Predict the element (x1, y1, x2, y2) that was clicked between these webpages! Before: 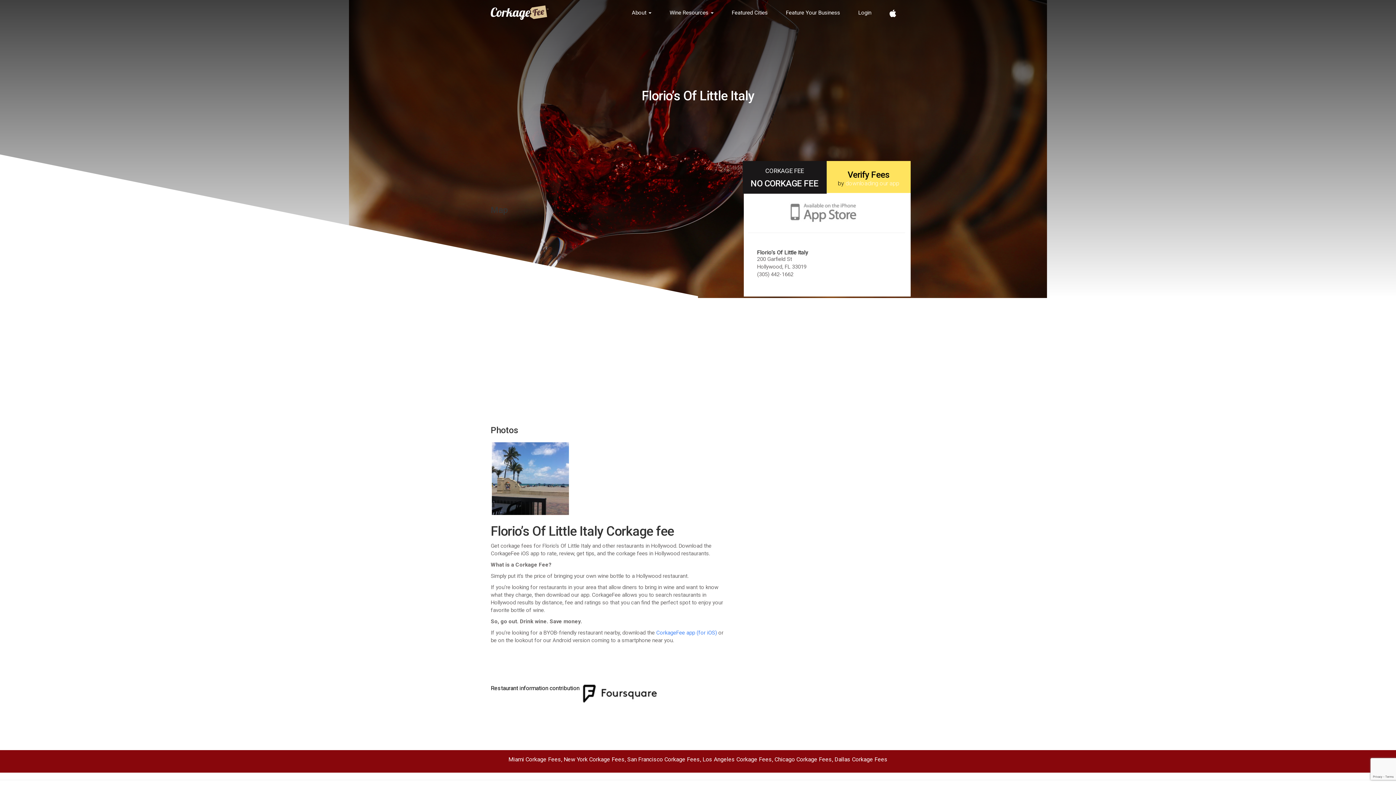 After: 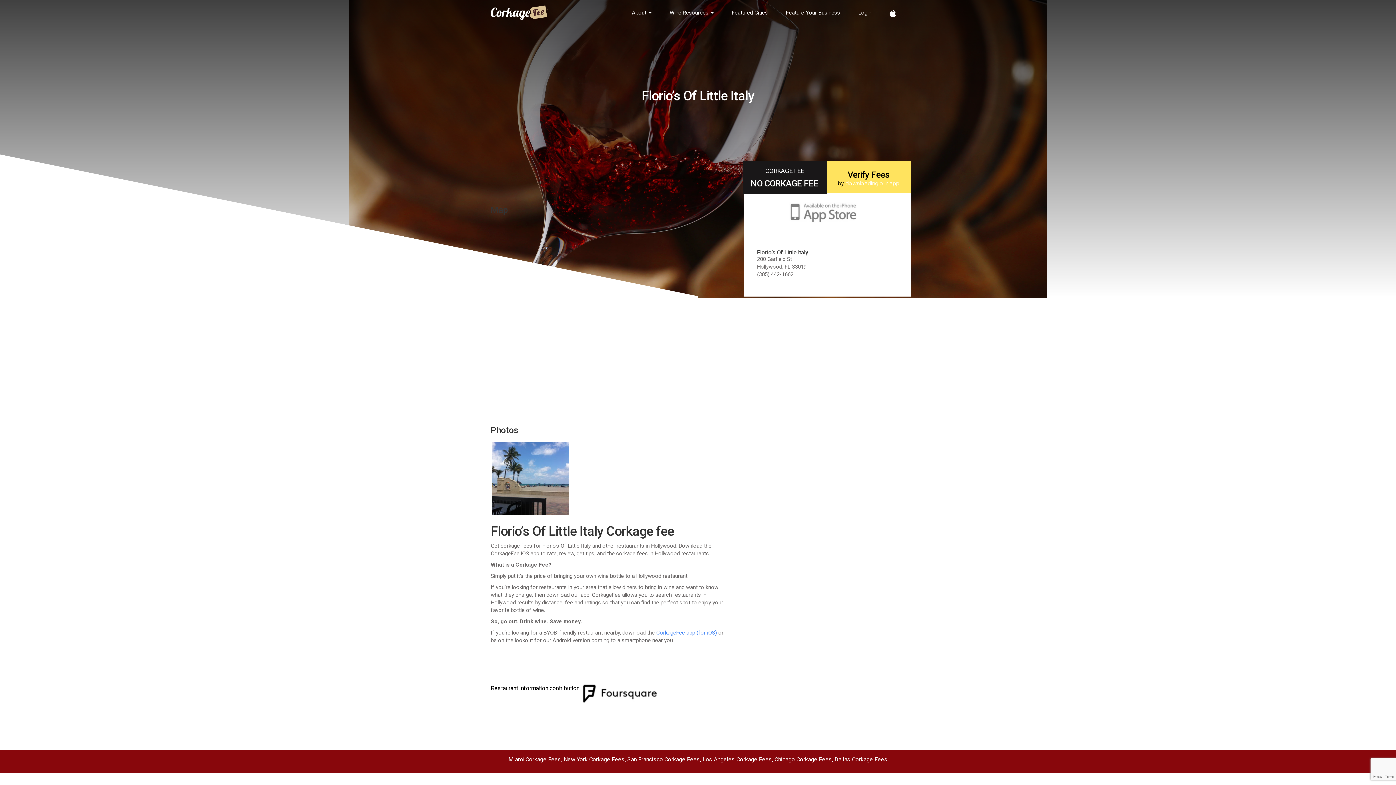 Action: bbox: (789, 199, 864, 225)